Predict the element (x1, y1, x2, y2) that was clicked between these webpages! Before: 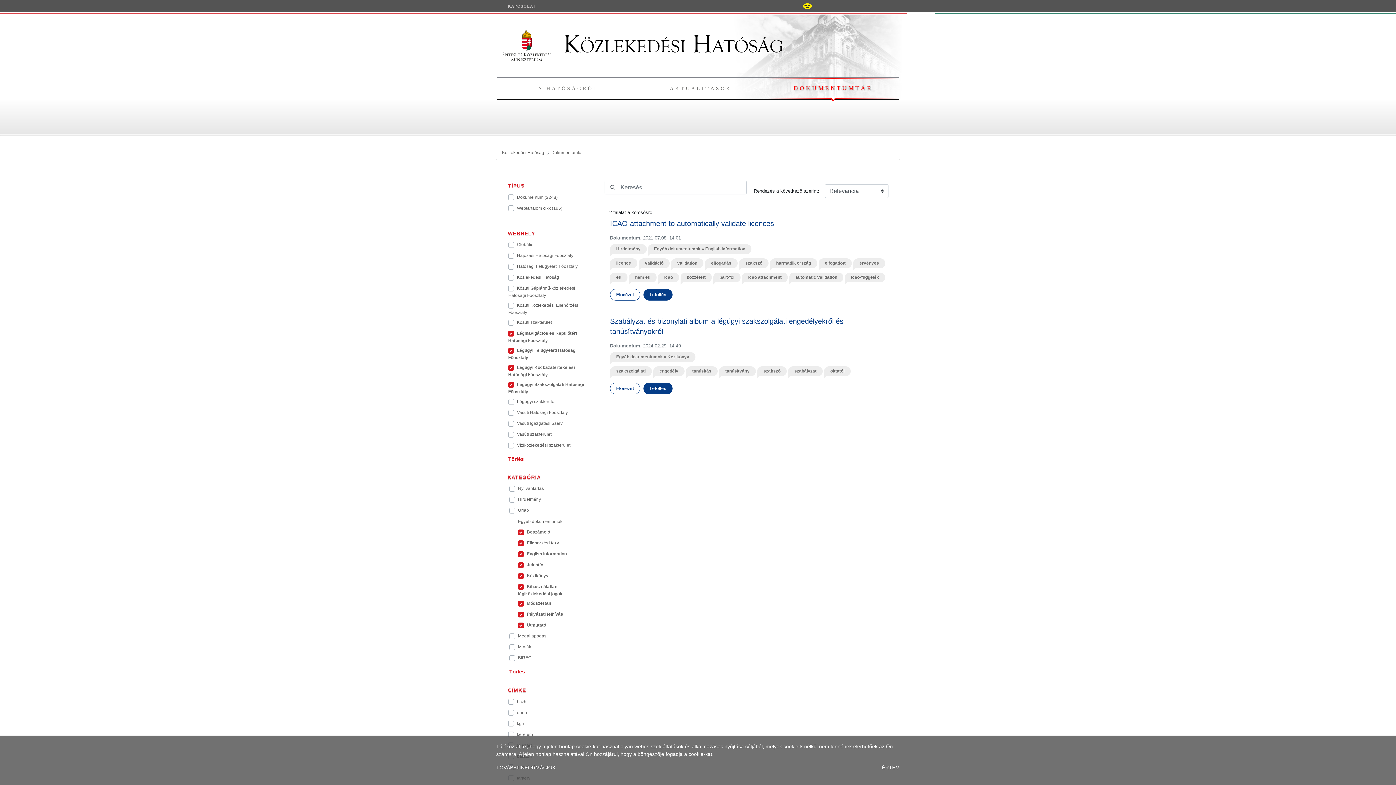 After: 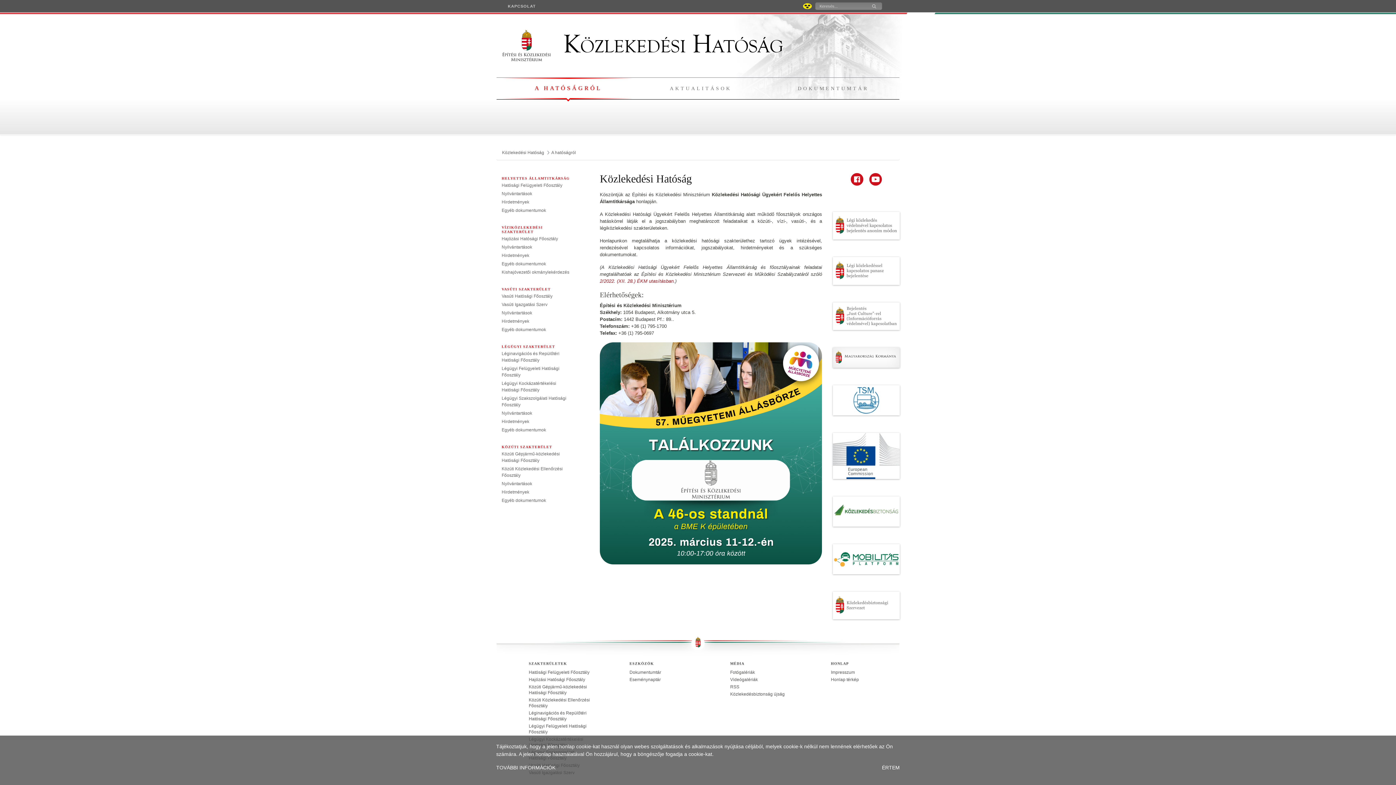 Action: bbox: (502, 147, 544, 158) label: Közlekedési Hatóság